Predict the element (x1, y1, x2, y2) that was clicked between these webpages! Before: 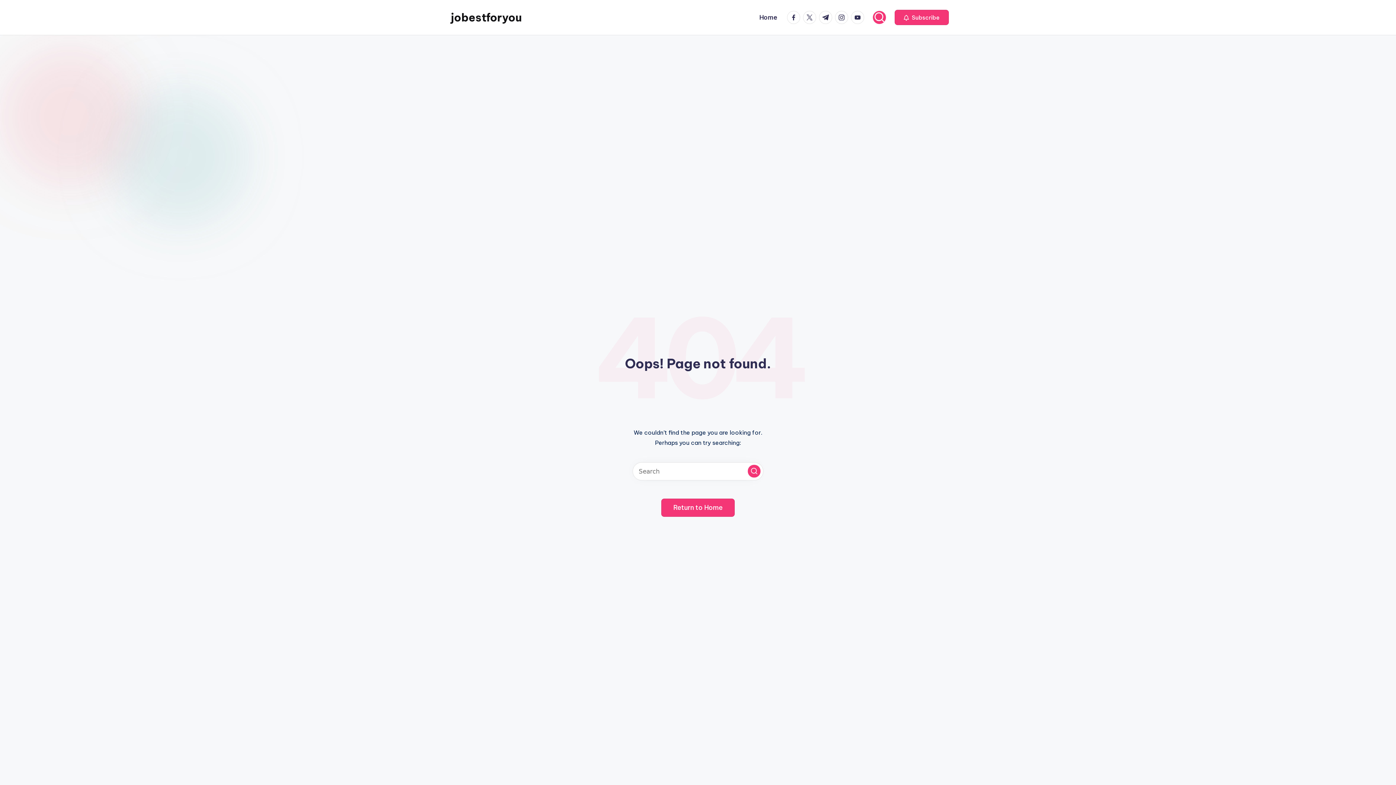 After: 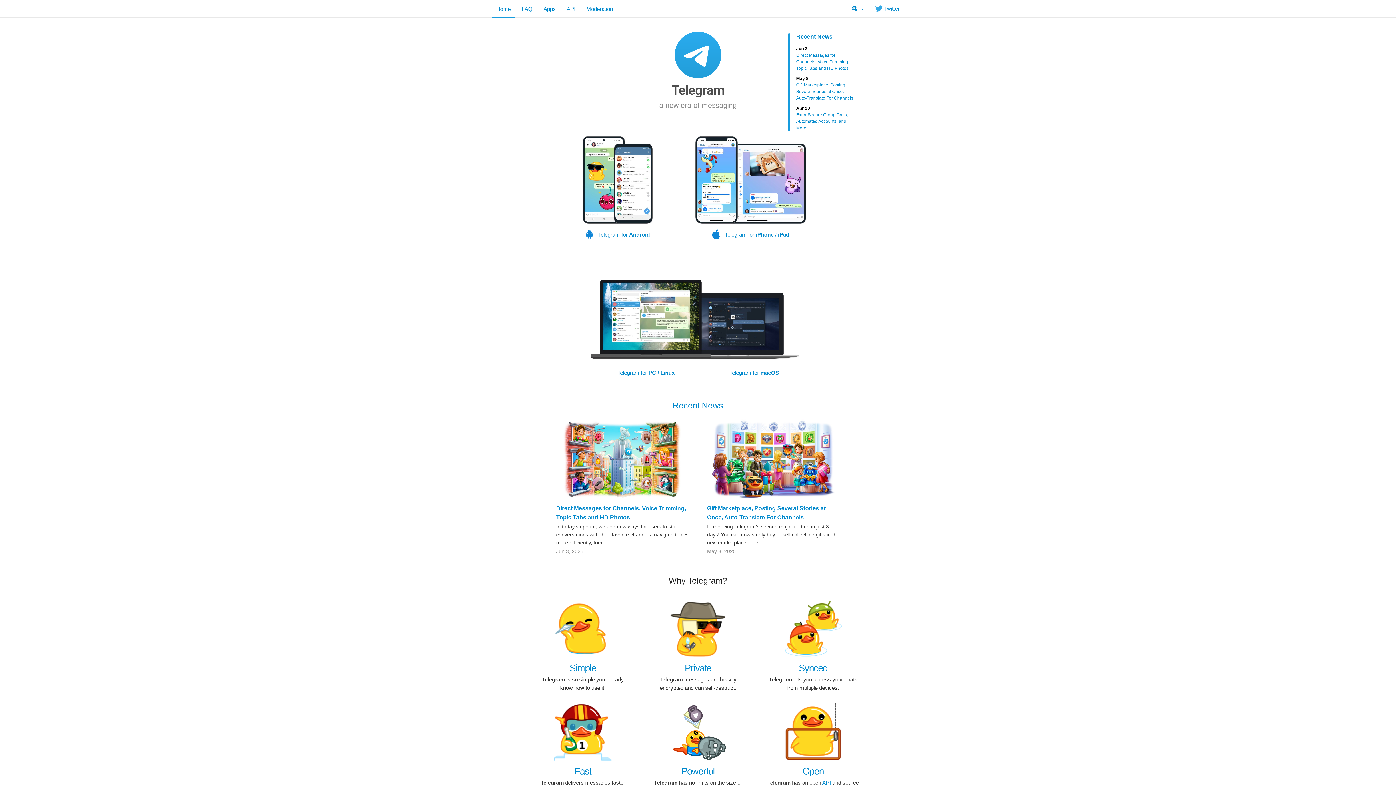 Action: label: t.me bbox: (819, 10, 835, 24)